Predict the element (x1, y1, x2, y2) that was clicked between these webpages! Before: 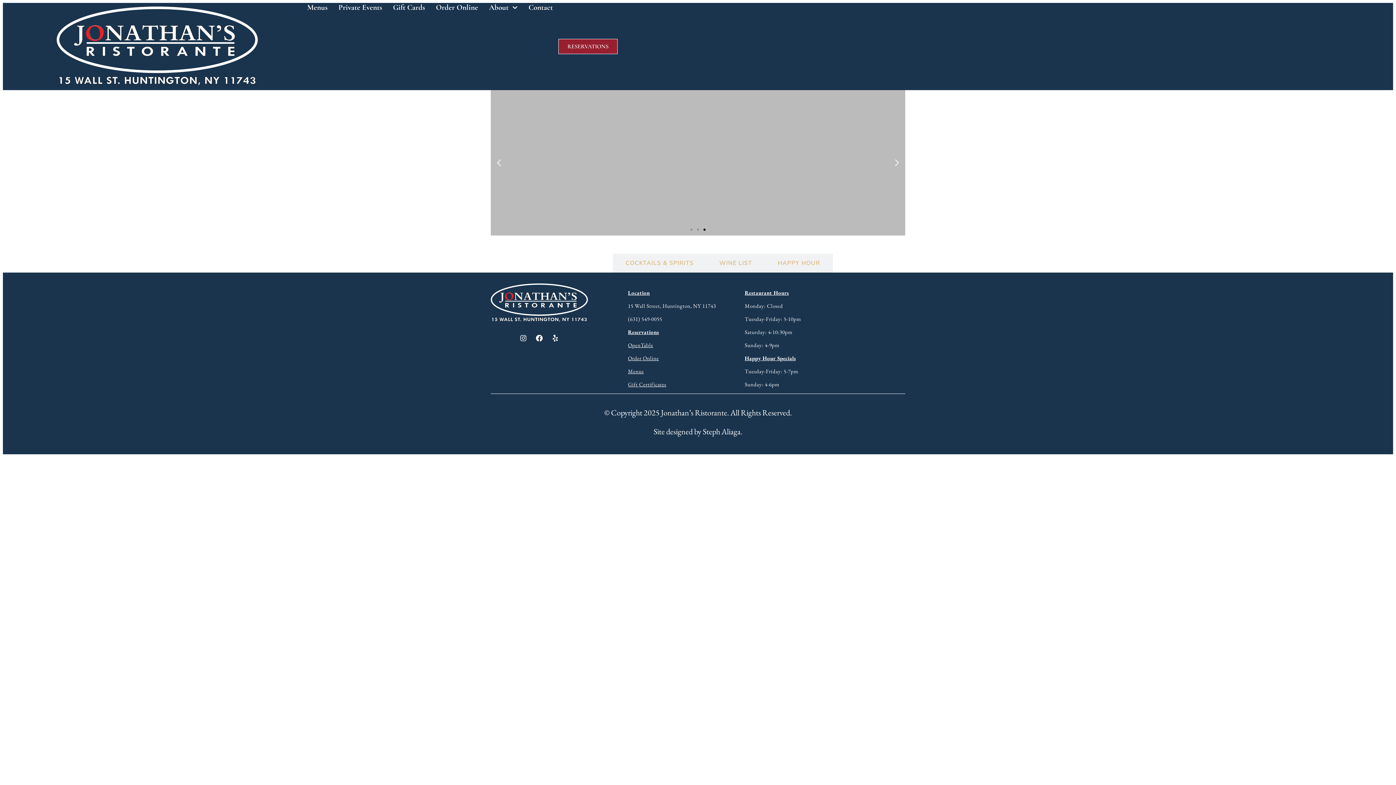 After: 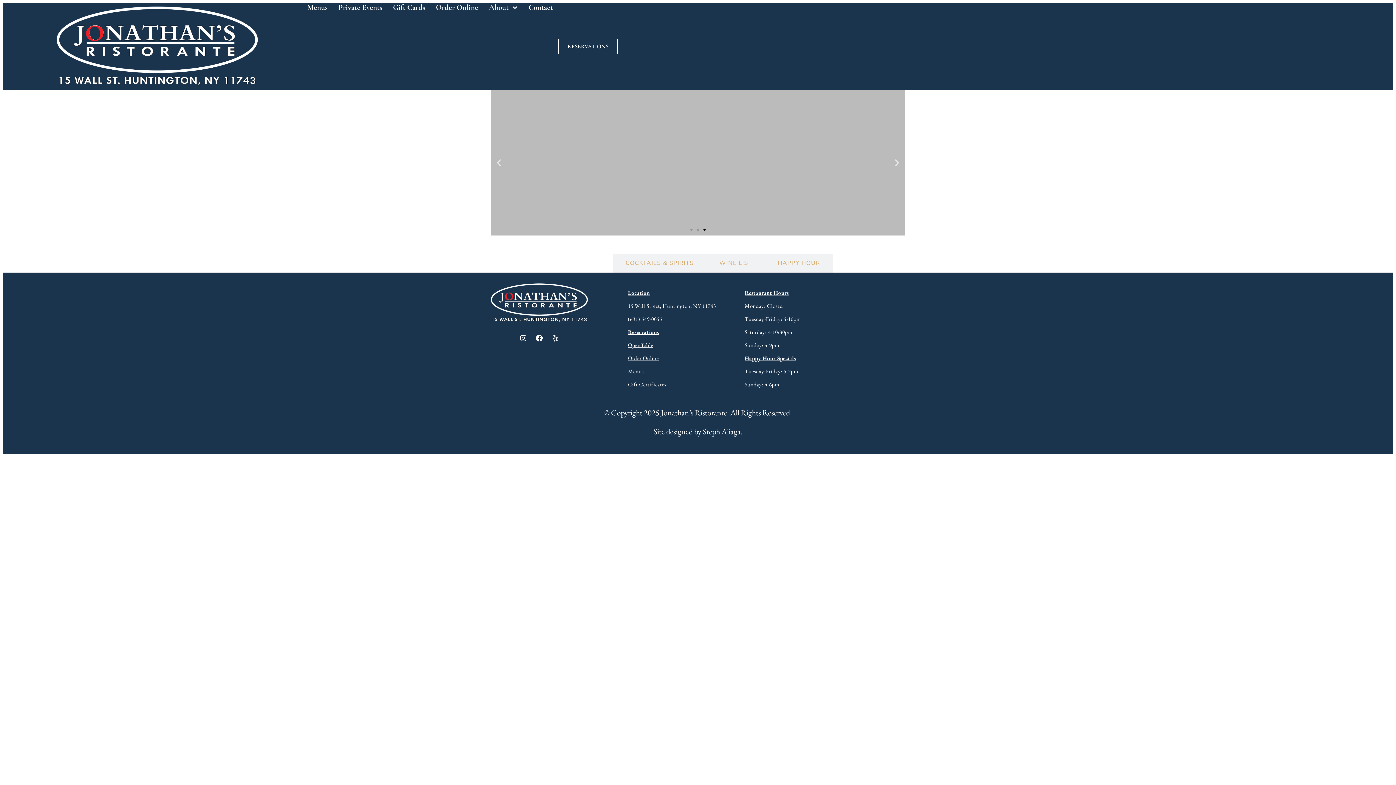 Action: label: RESERVATIONS bbox: (558, 38, 617, 54)